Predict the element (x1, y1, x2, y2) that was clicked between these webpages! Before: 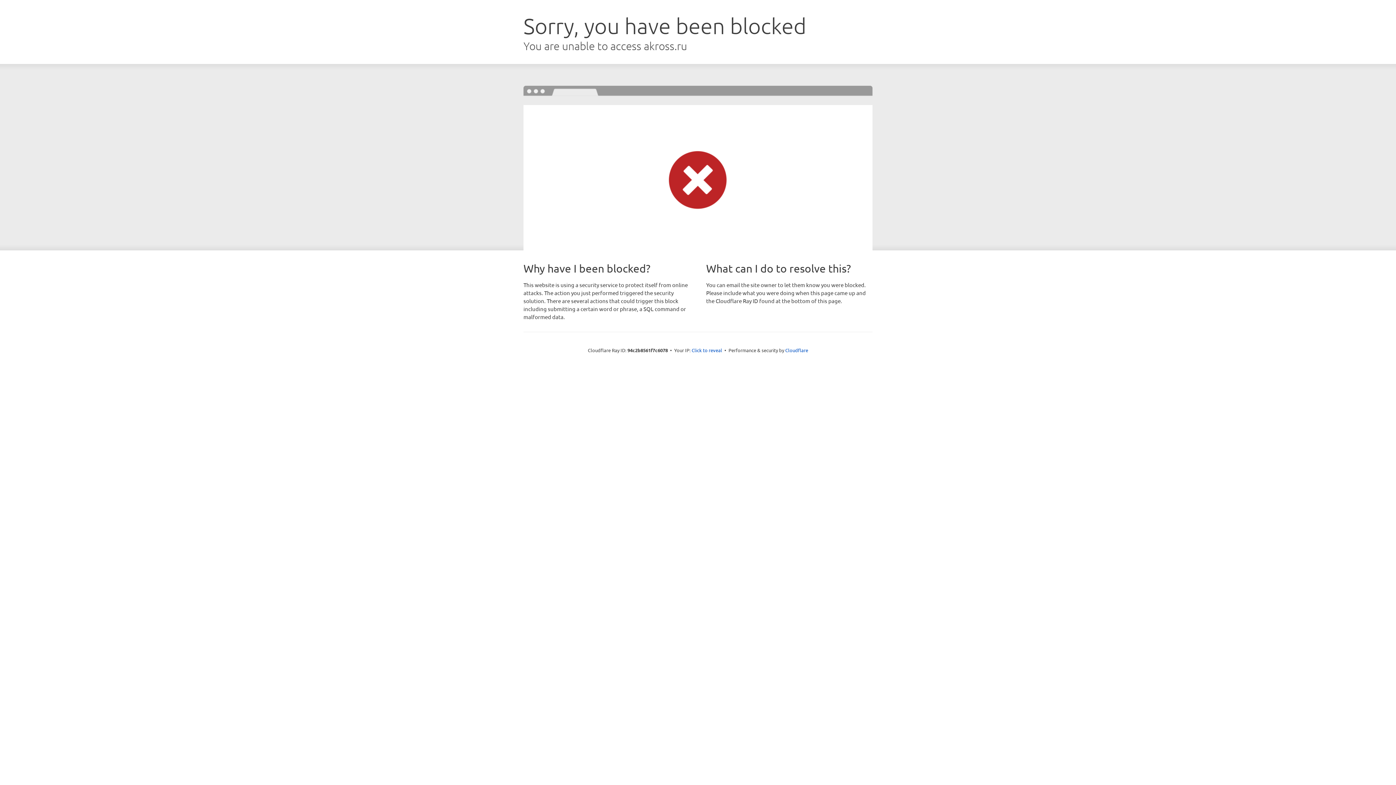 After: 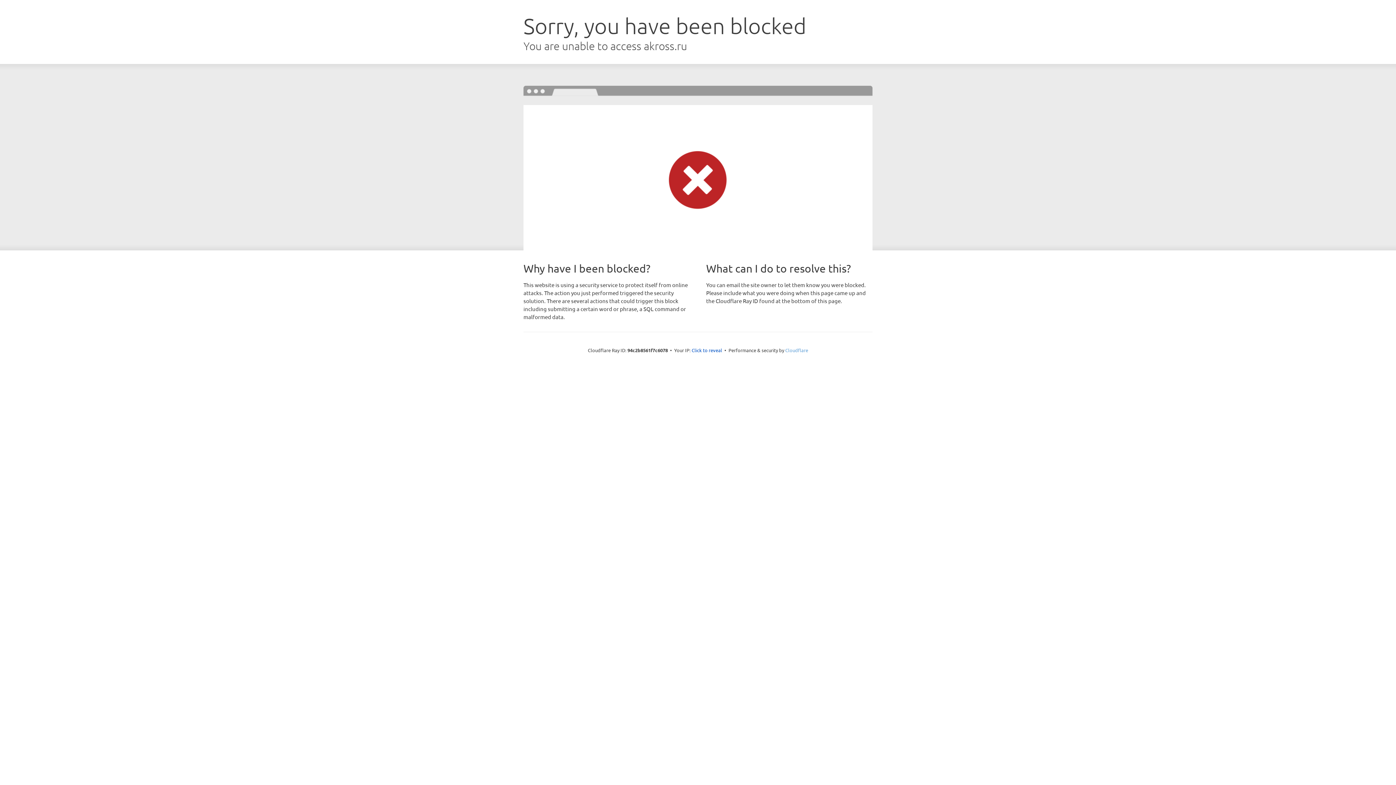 Action: label: Cloudflare bbox: (785, 347, 808, 353)